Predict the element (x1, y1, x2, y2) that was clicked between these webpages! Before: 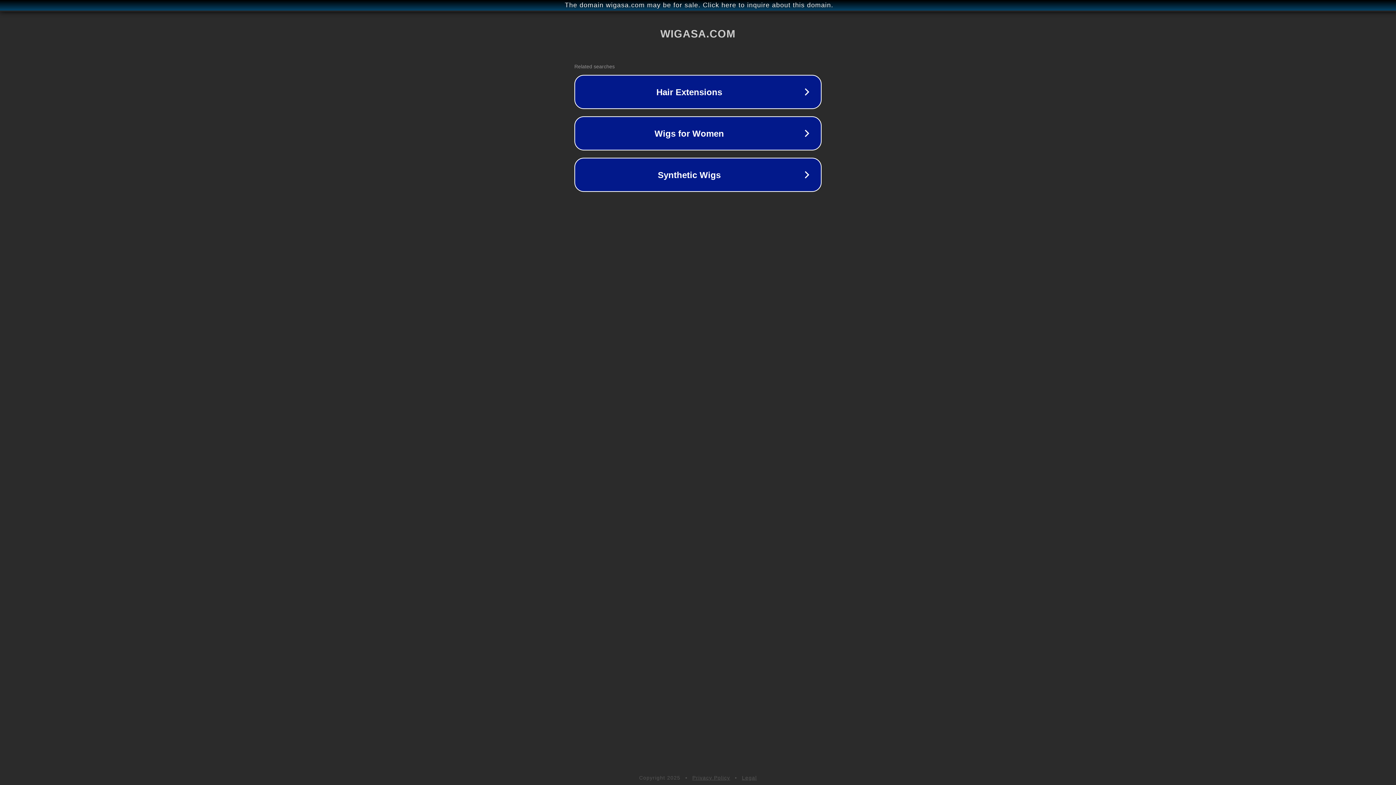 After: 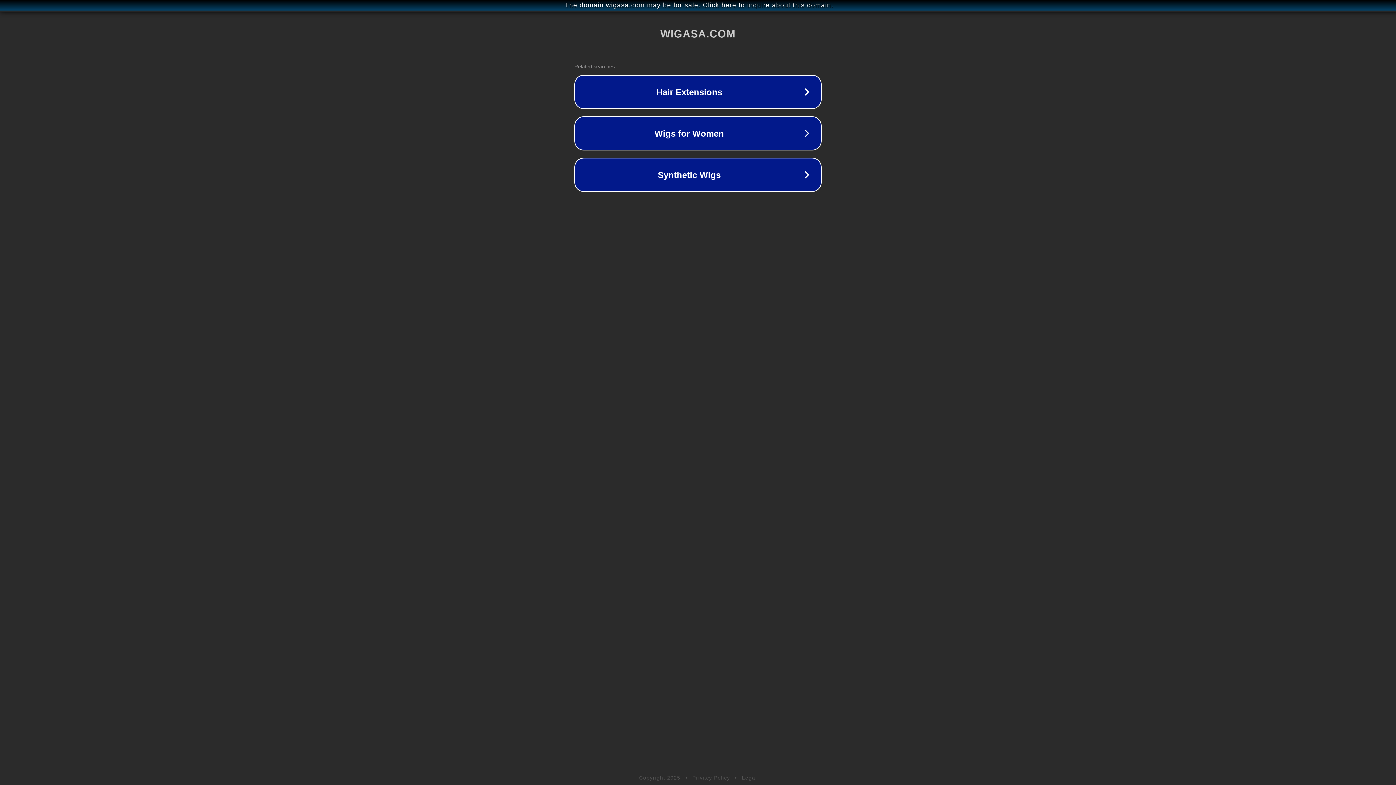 Action: label: Privacy Policy bbox: (692, 775, 730, 781)